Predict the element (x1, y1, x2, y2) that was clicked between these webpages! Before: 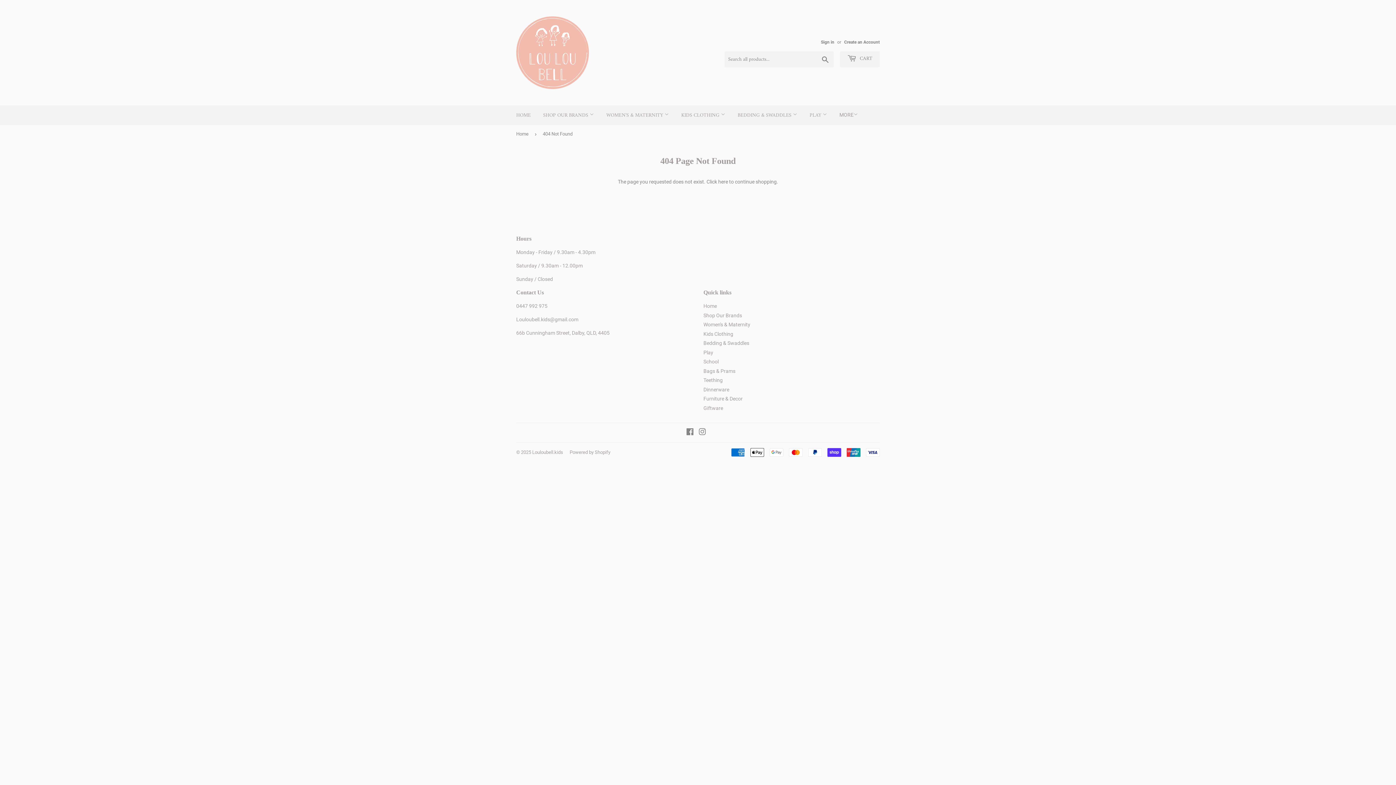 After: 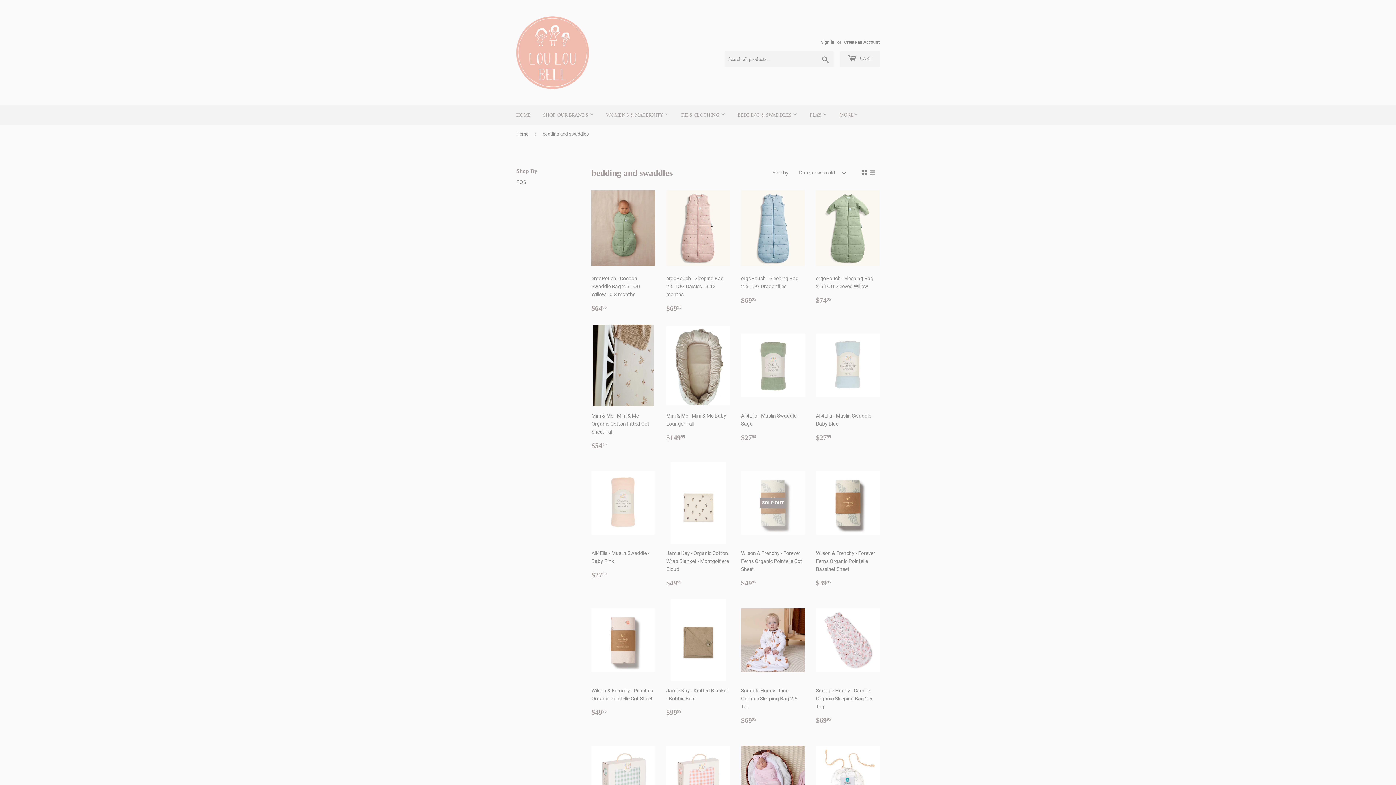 Action: bbox: (703, 340, 749, 346) label: Bedding & Swaddles